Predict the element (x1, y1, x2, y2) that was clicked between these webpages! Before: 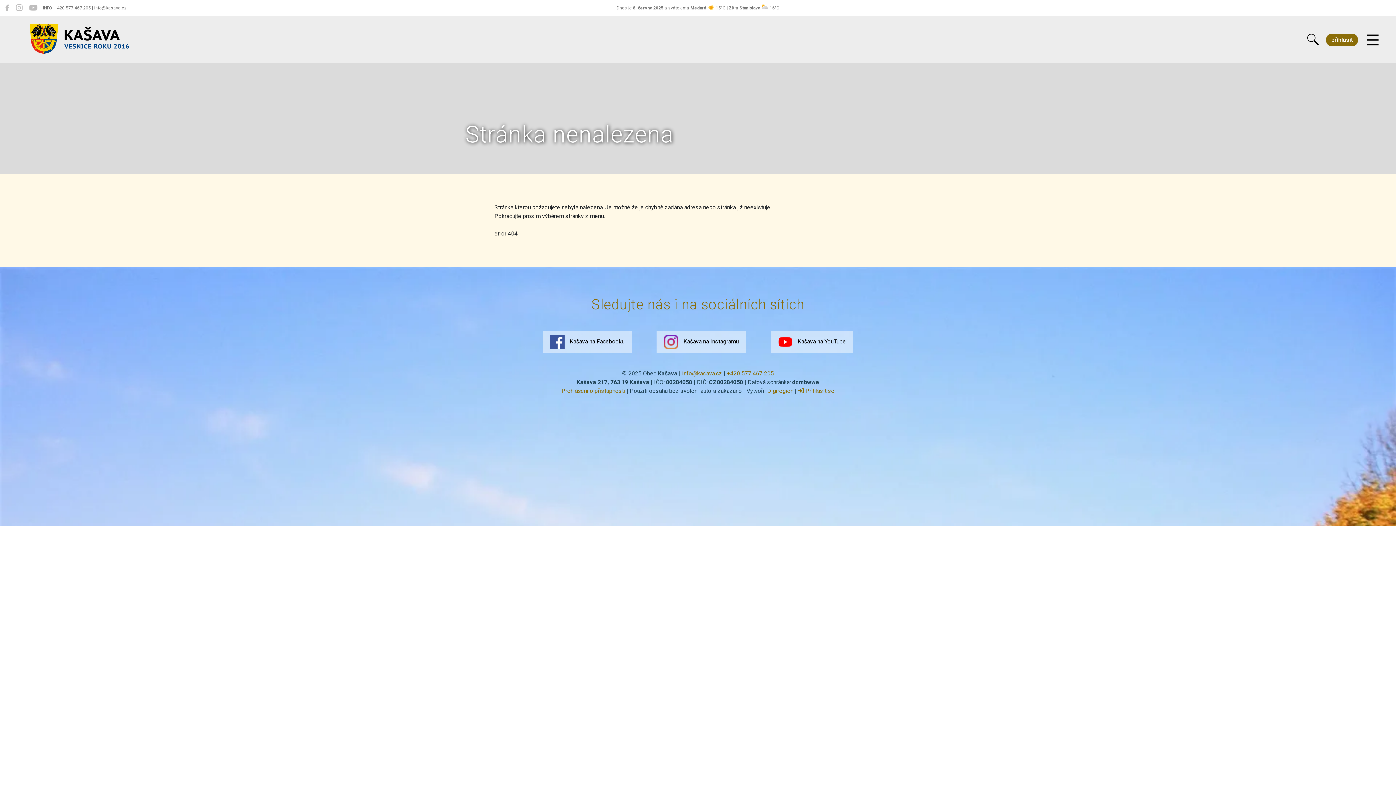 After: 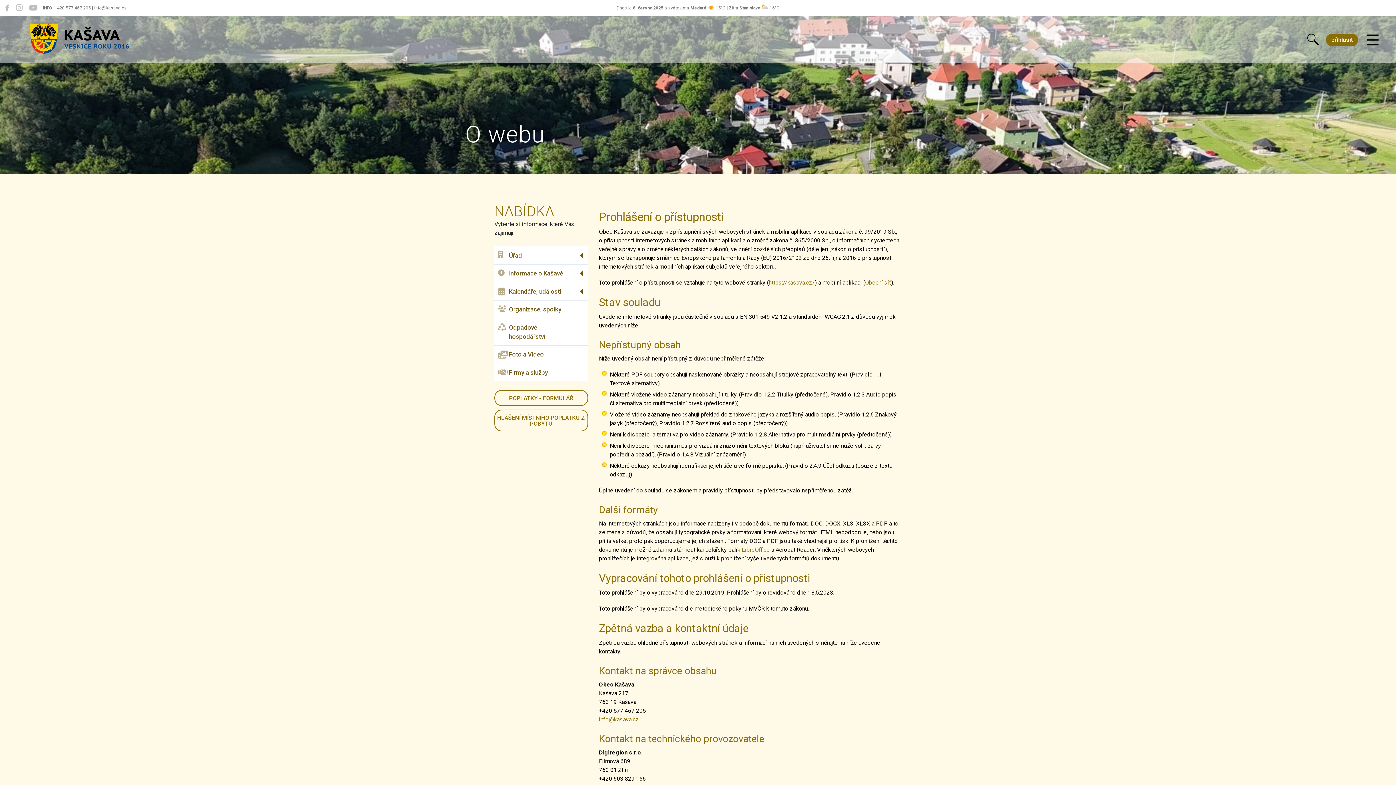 Action: label: Prohlášení o přístupnosti bbox: (561, 387, 625, 394)